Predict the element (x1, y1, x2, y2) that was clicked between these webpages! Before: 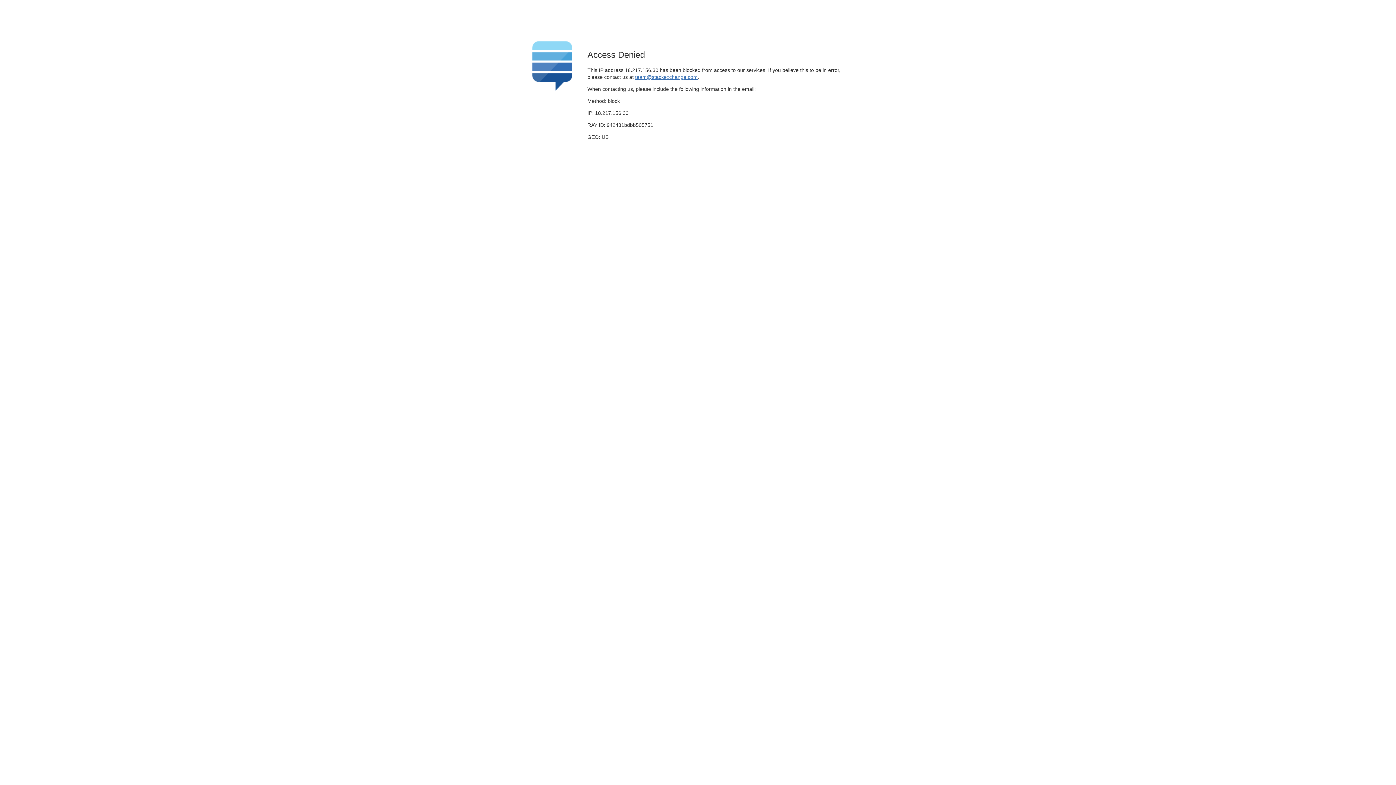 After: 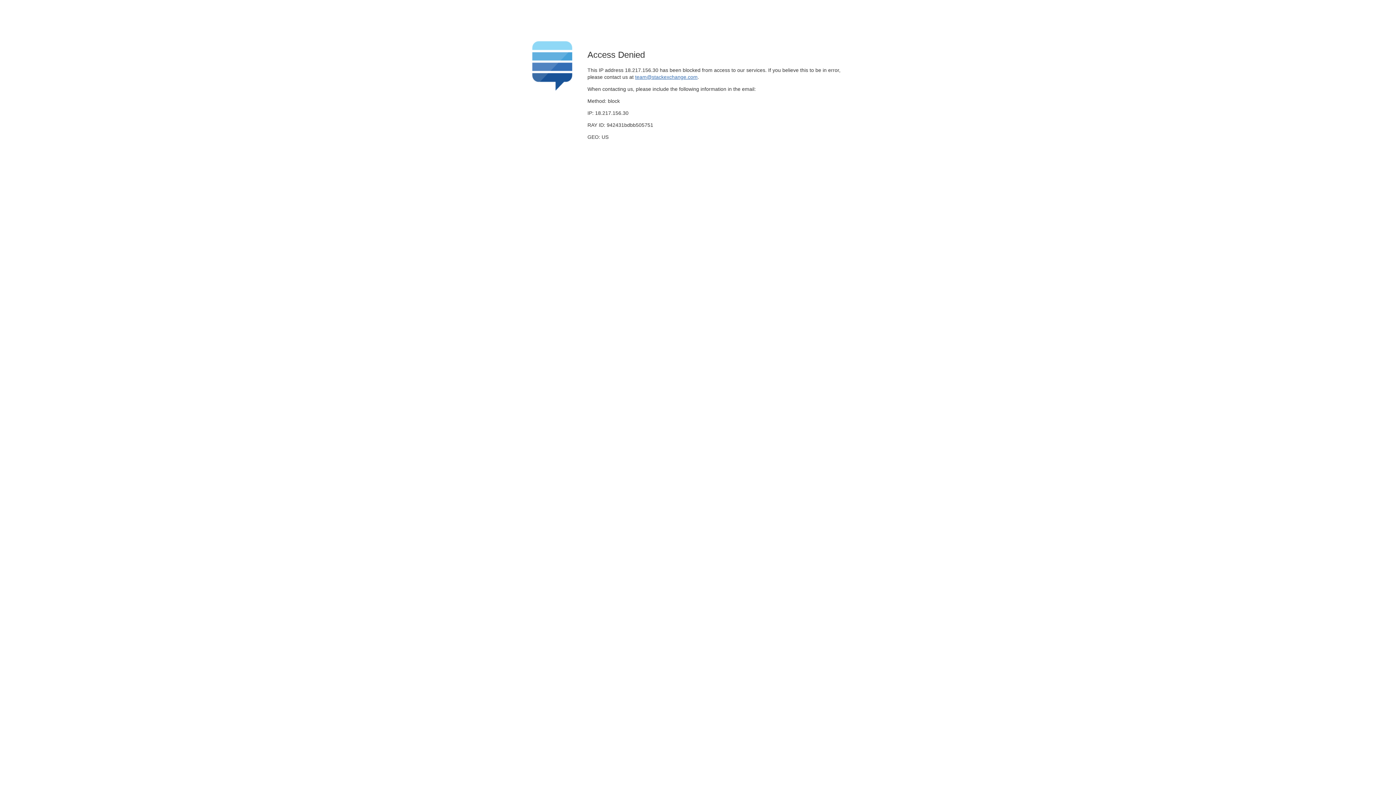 Action: label: team@stackexchange.com bbox: (635, 74, 697, 79)